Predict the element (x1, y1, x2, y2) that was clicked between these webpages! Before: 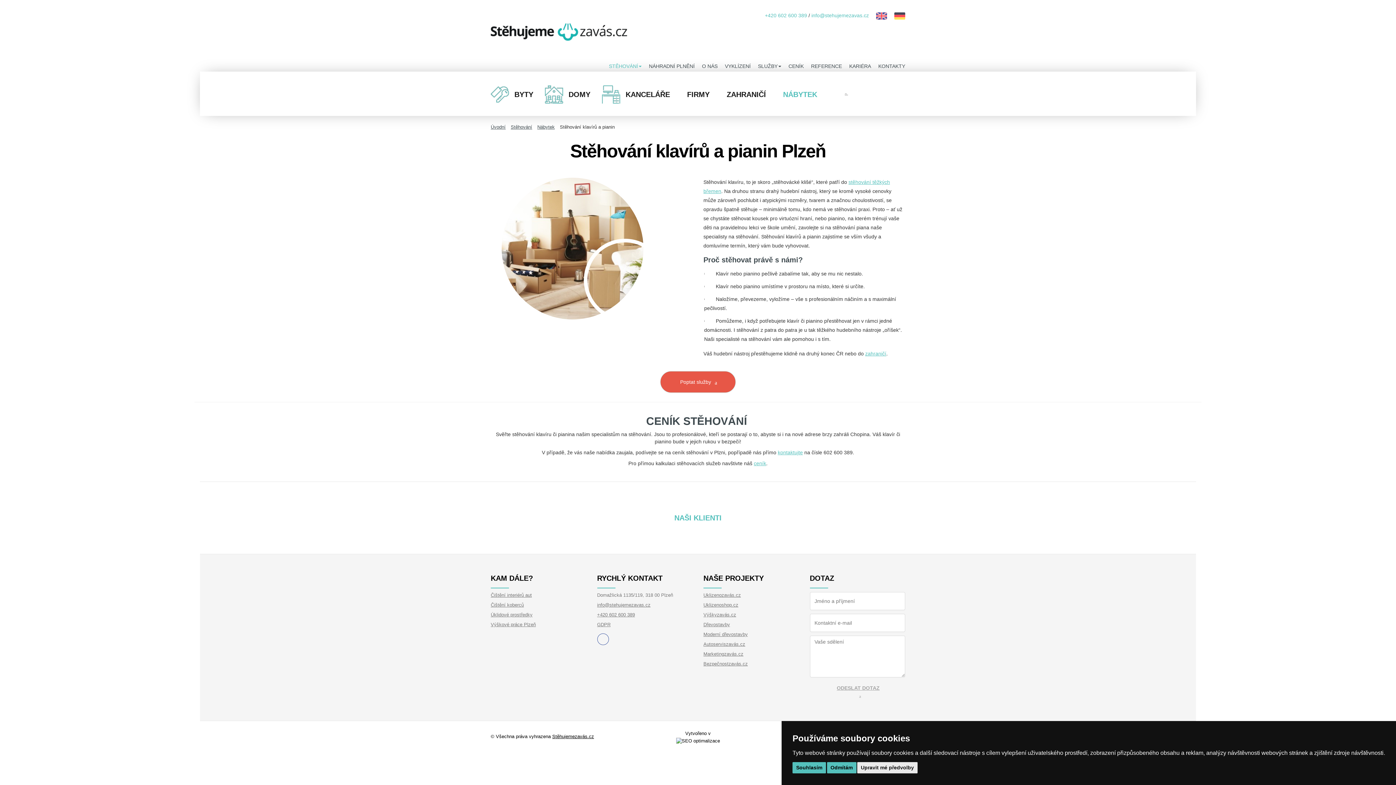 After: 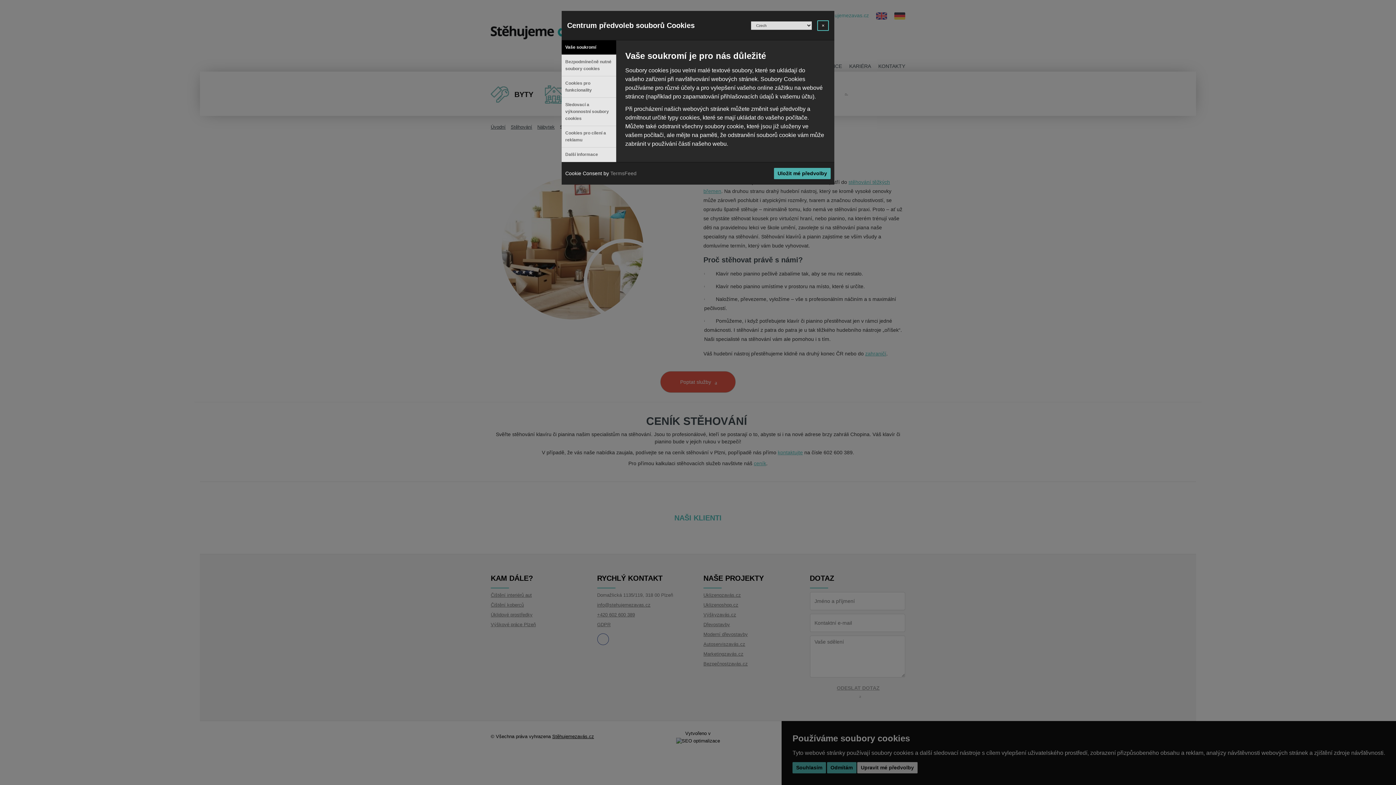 Action: bbox: (857, 762, 917, 773) label: Upravit mé předvolby